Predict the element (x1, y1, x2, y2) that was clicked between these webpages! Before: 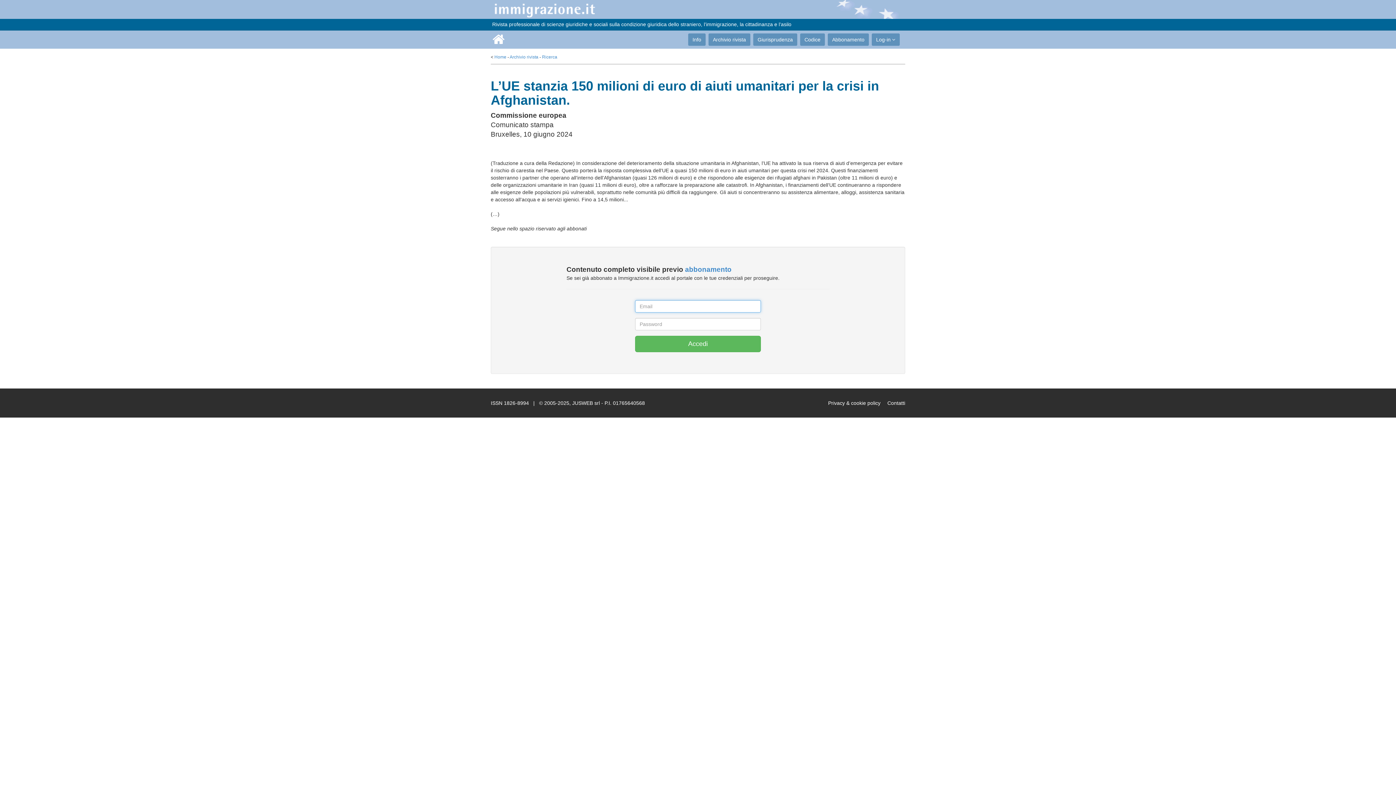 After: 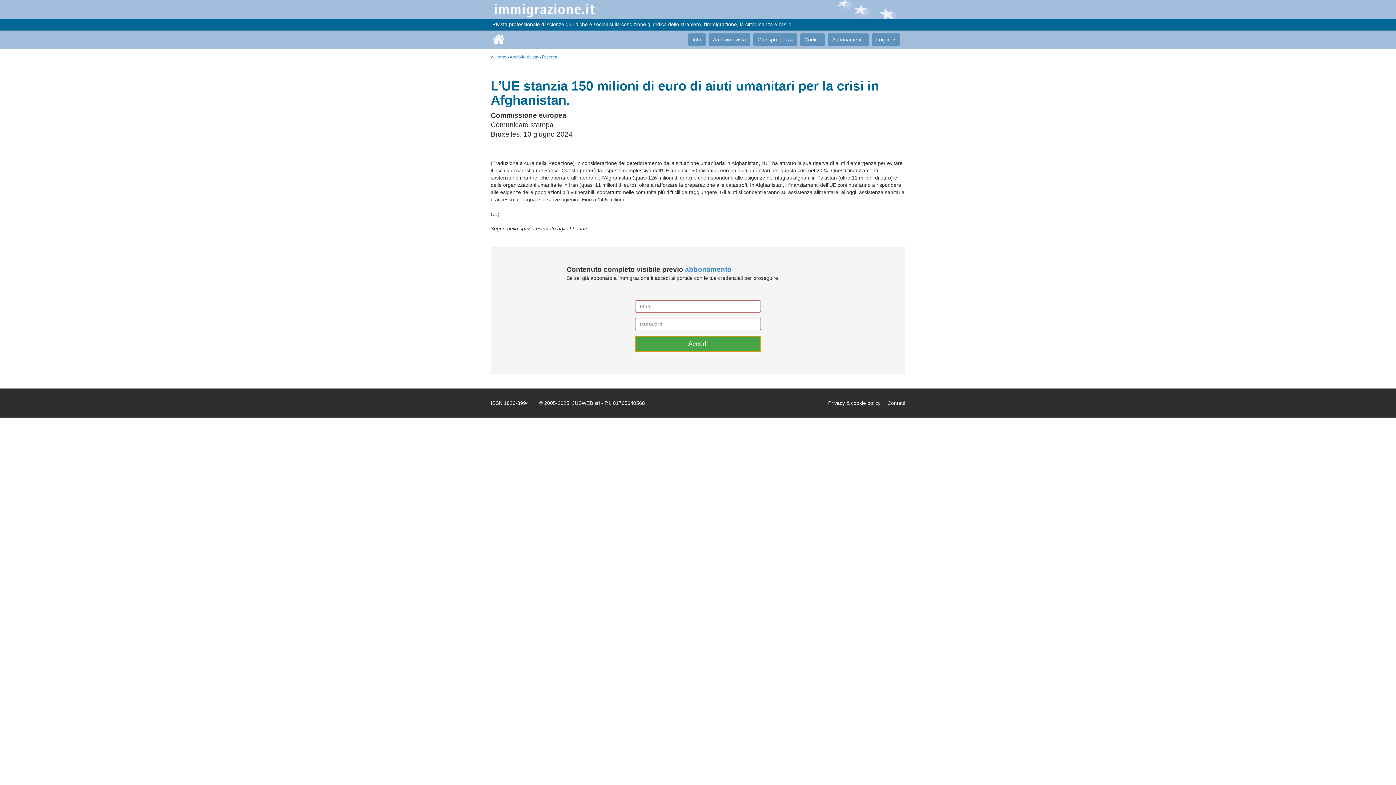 Action: bbox: (635, 336, 761, 352) label: Accedi